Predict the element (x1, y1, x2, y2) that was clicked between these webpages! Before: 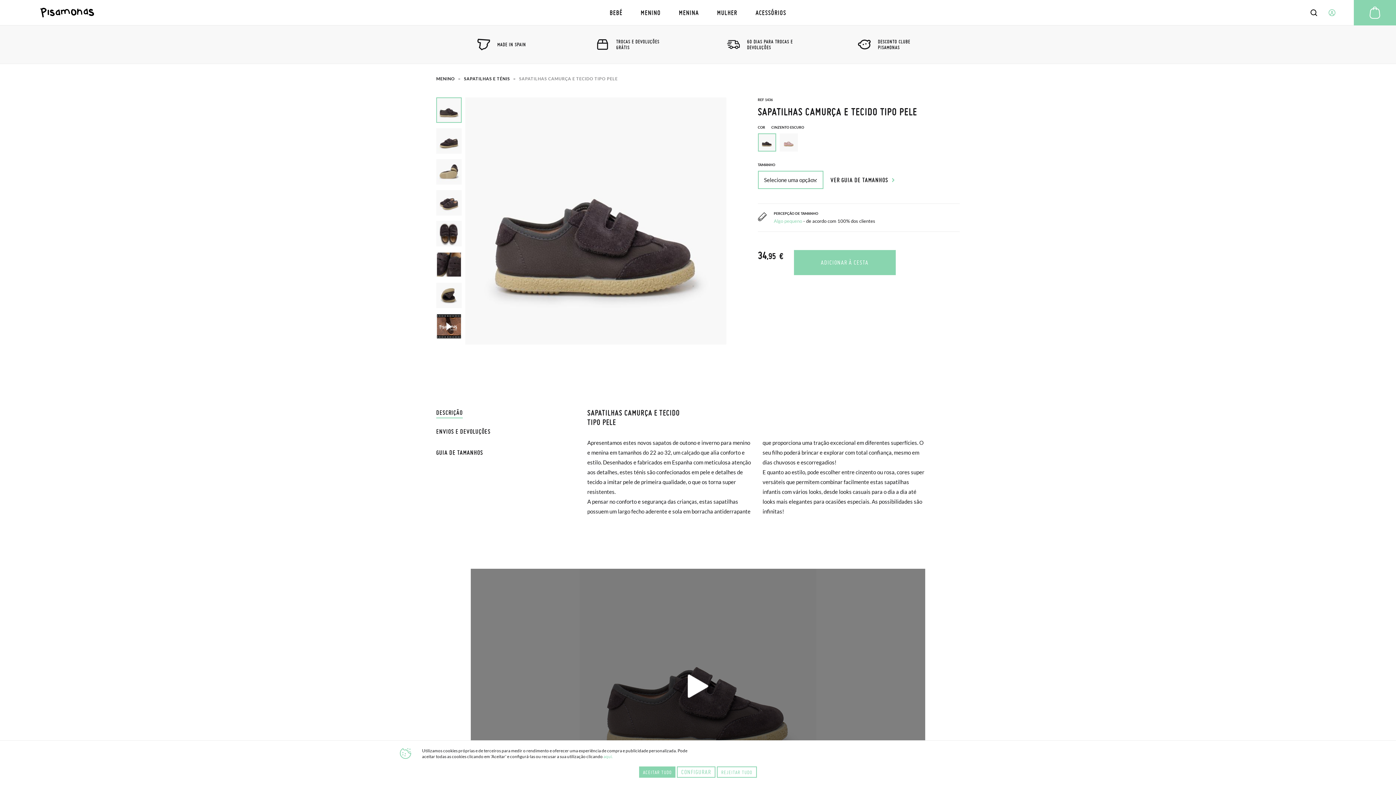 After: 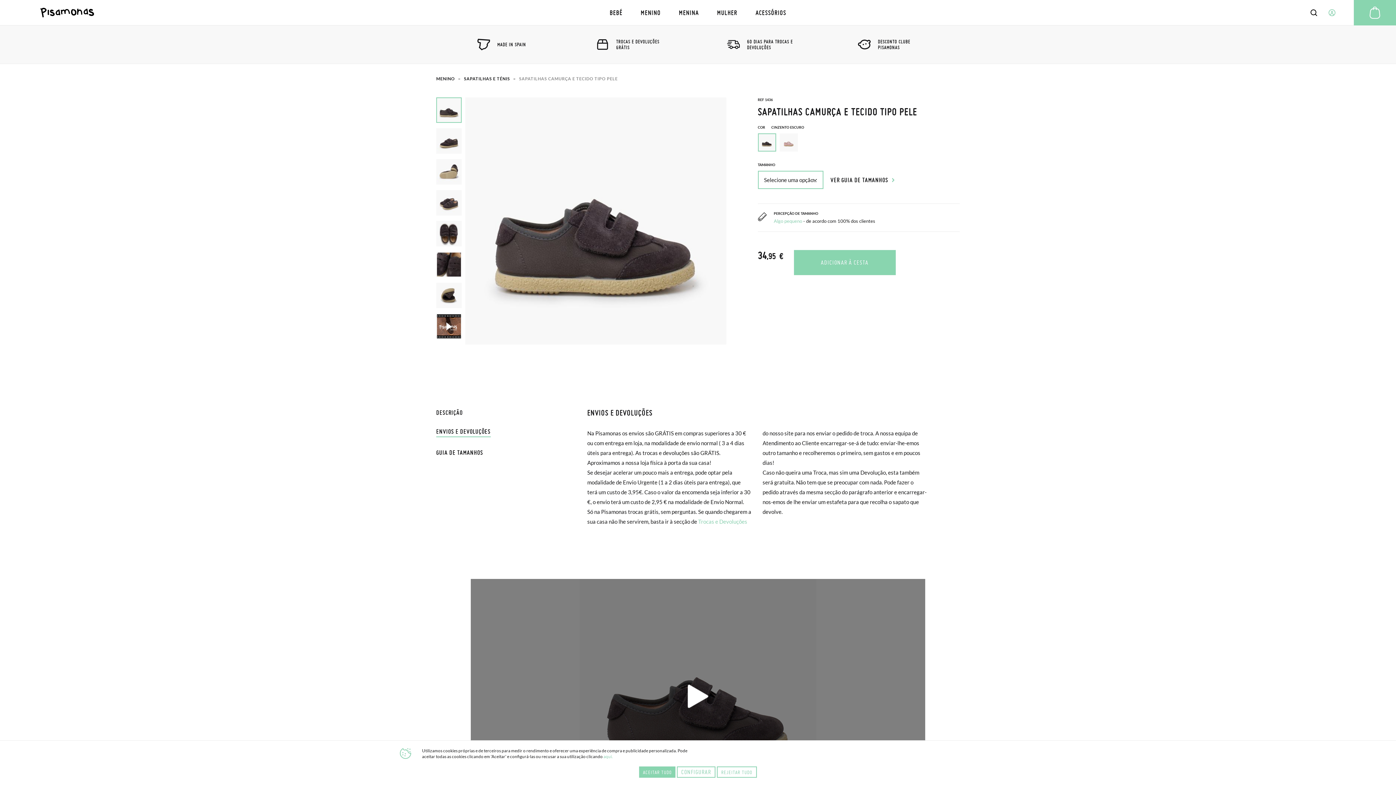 Action: label: ENVIOS E DEVOLUÇÕES bbox: (436, 428, 490, 435)